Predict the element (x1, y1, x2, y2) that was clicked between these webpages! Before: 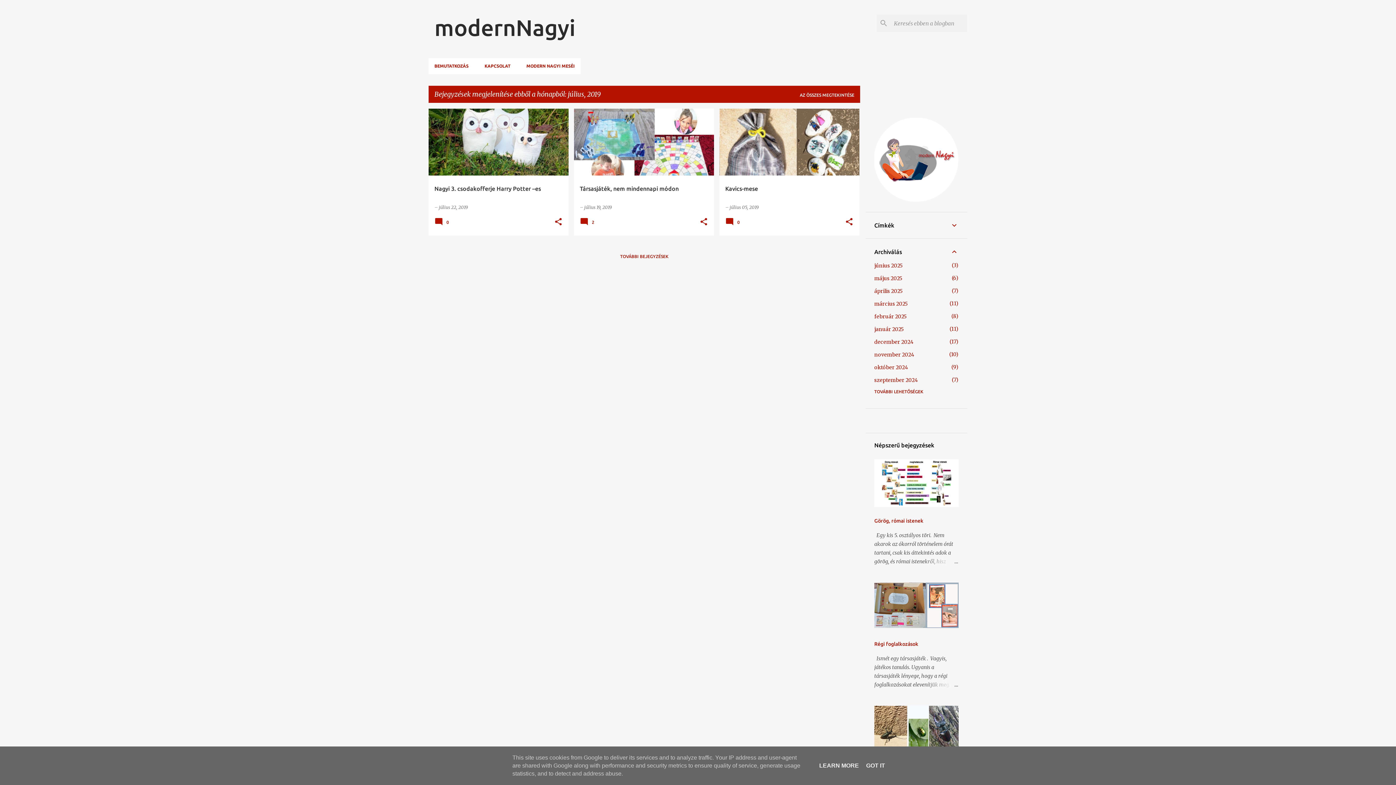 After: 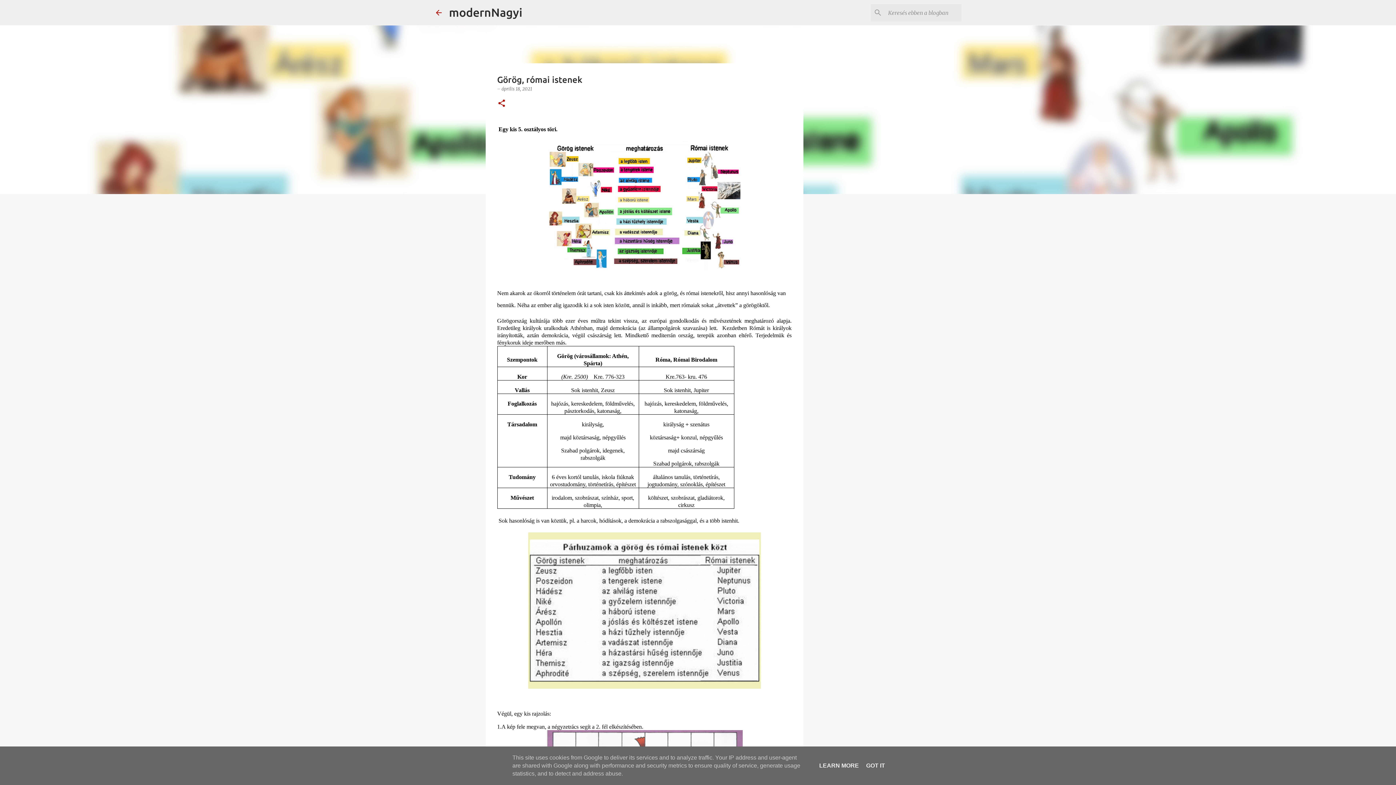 Action: bbox: (924, 557, 958, 566)